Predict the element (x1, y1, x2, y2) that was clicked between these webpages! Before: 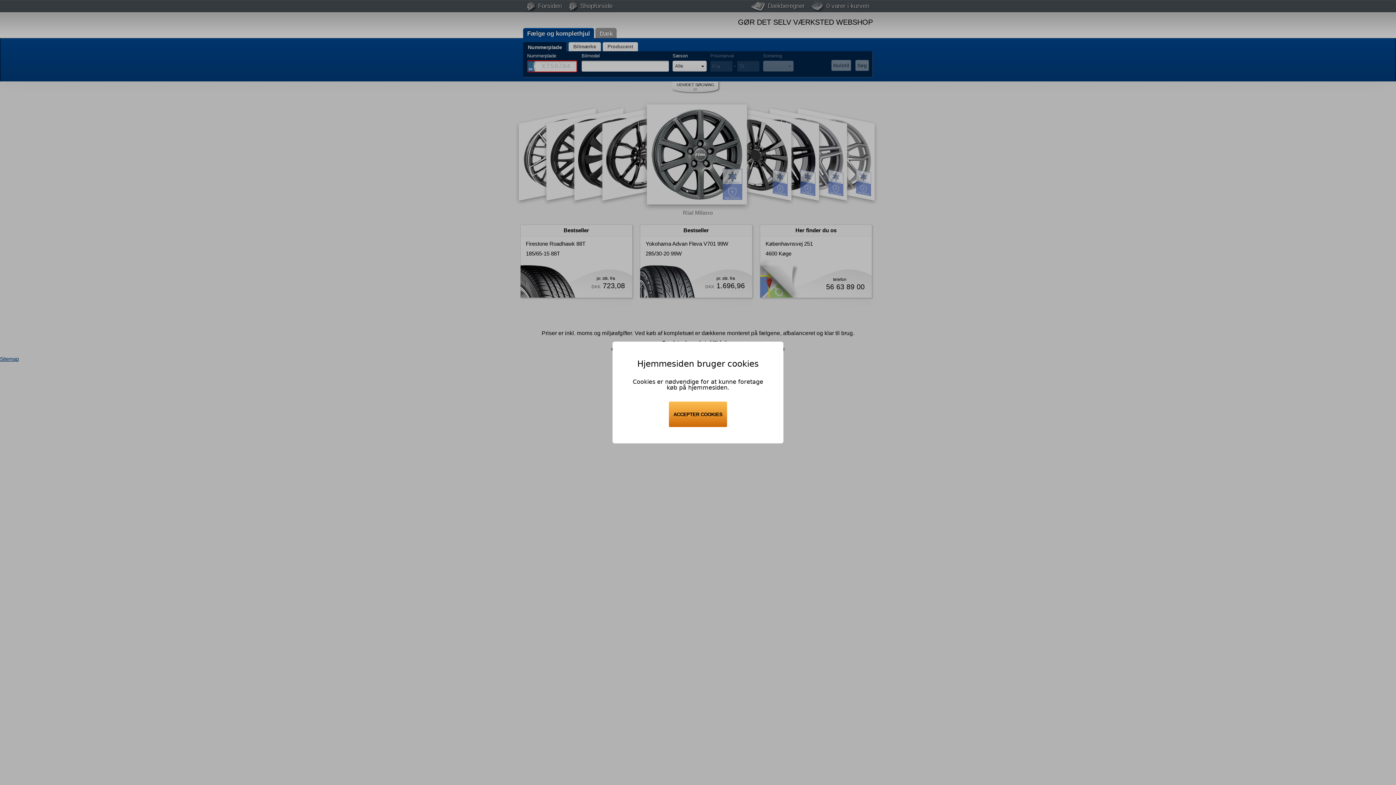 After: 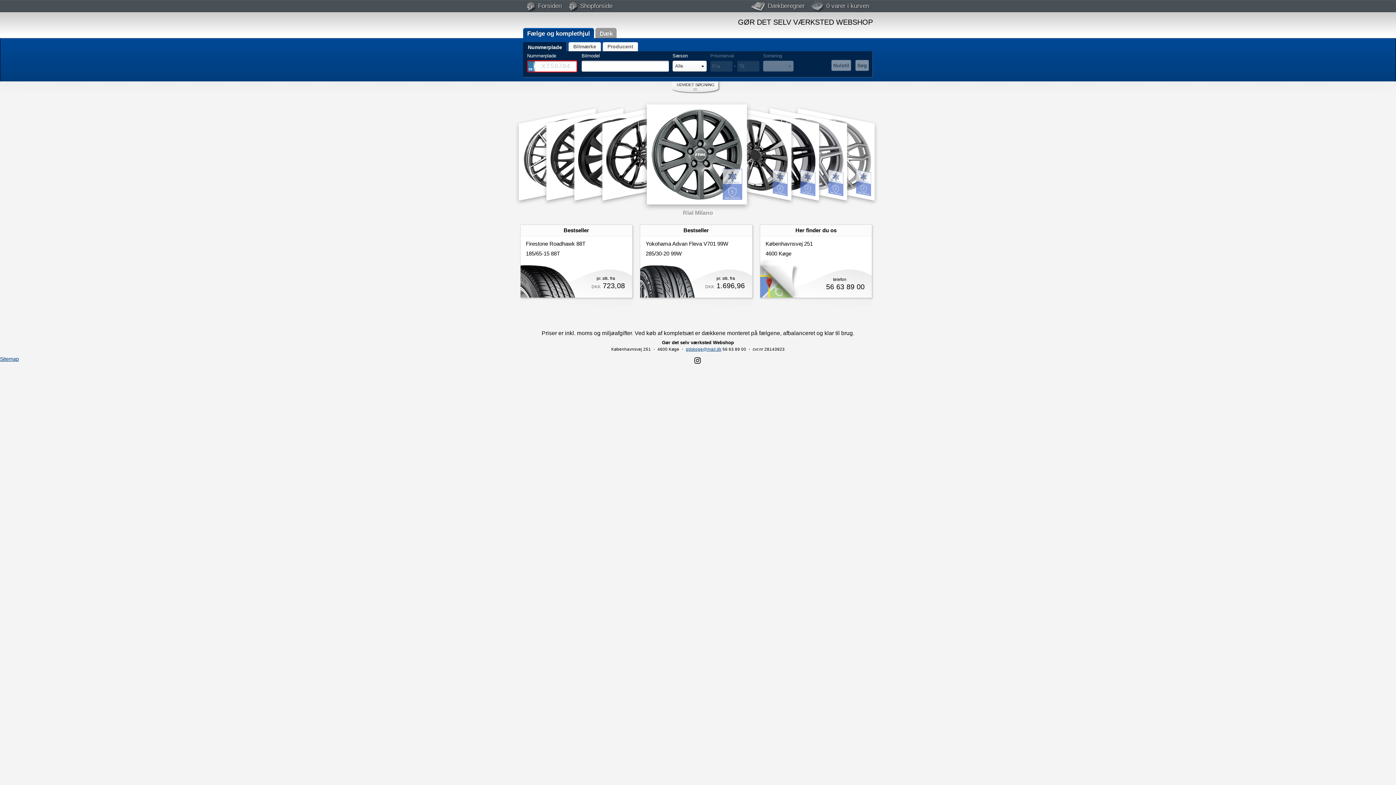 Action: bbox: (669, 401, 727, 427) label: ACCEPTER COOKIES